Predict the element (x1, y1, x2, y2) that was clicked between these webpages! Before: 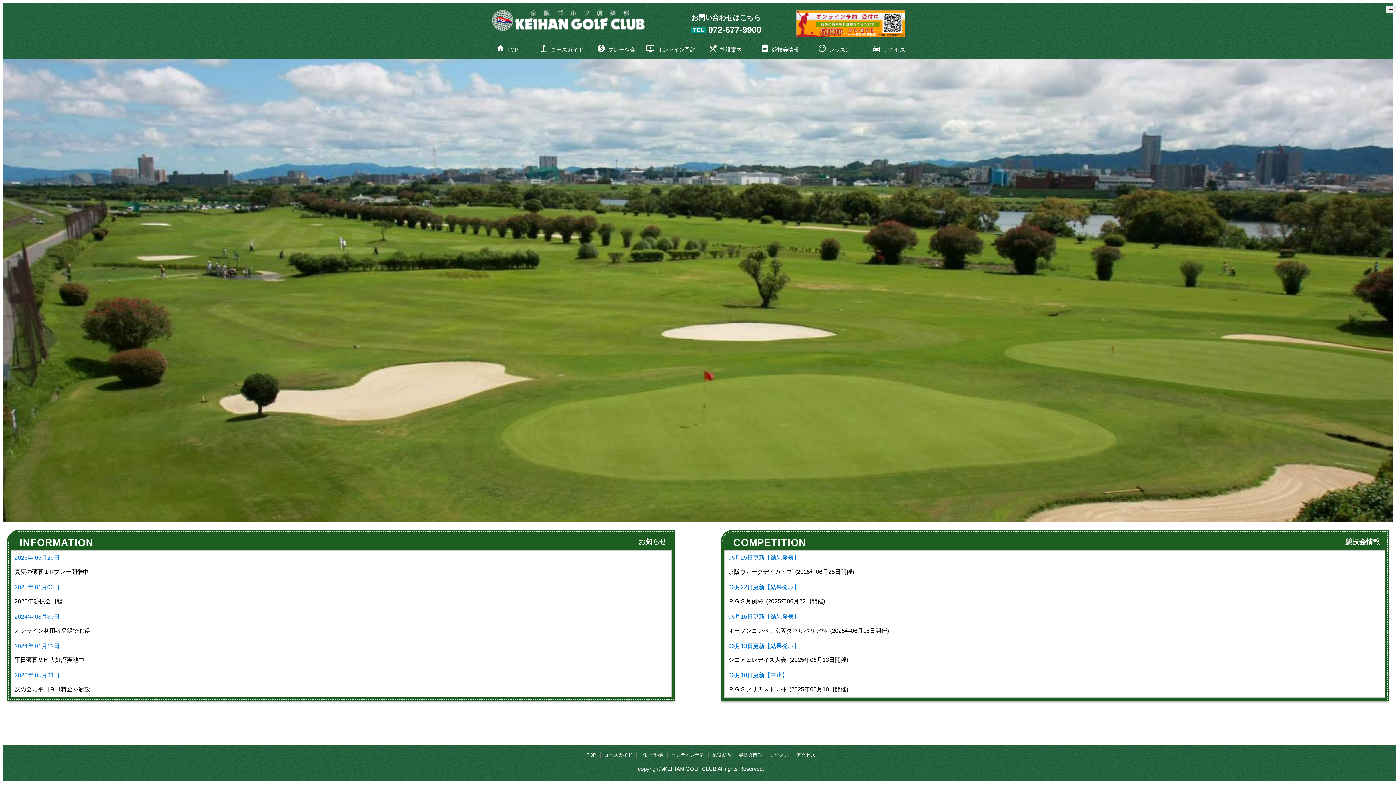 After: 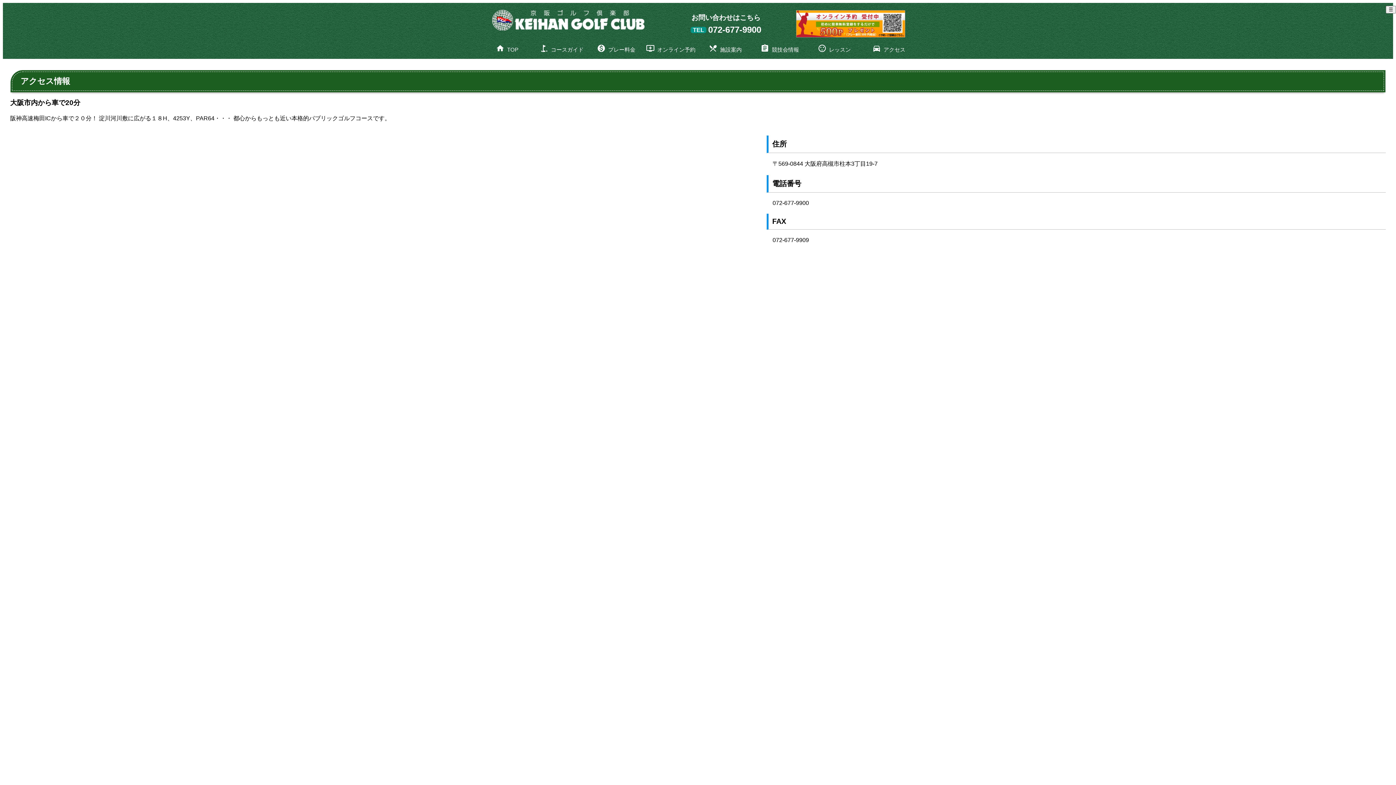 Action: label: アクセス bbox: (796, 752, 815, 758)